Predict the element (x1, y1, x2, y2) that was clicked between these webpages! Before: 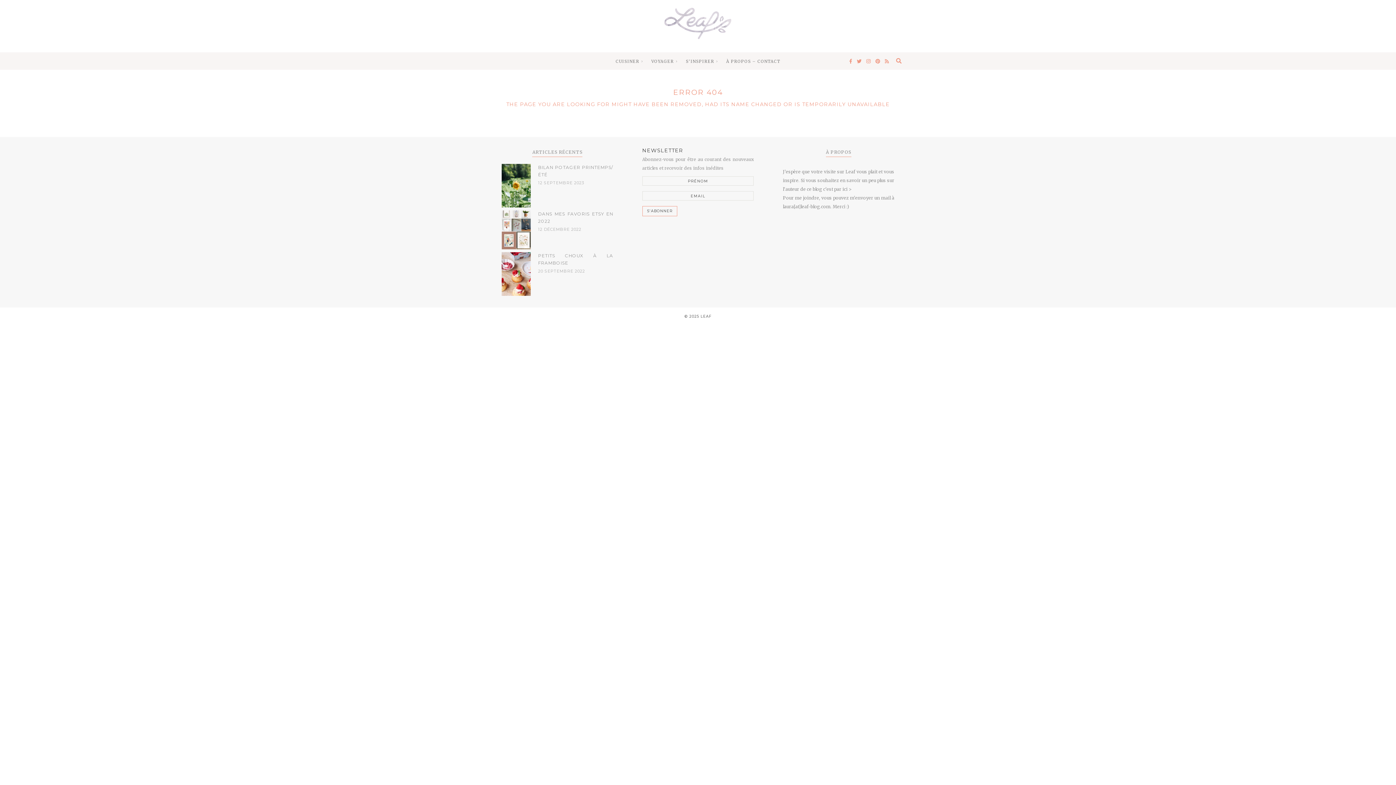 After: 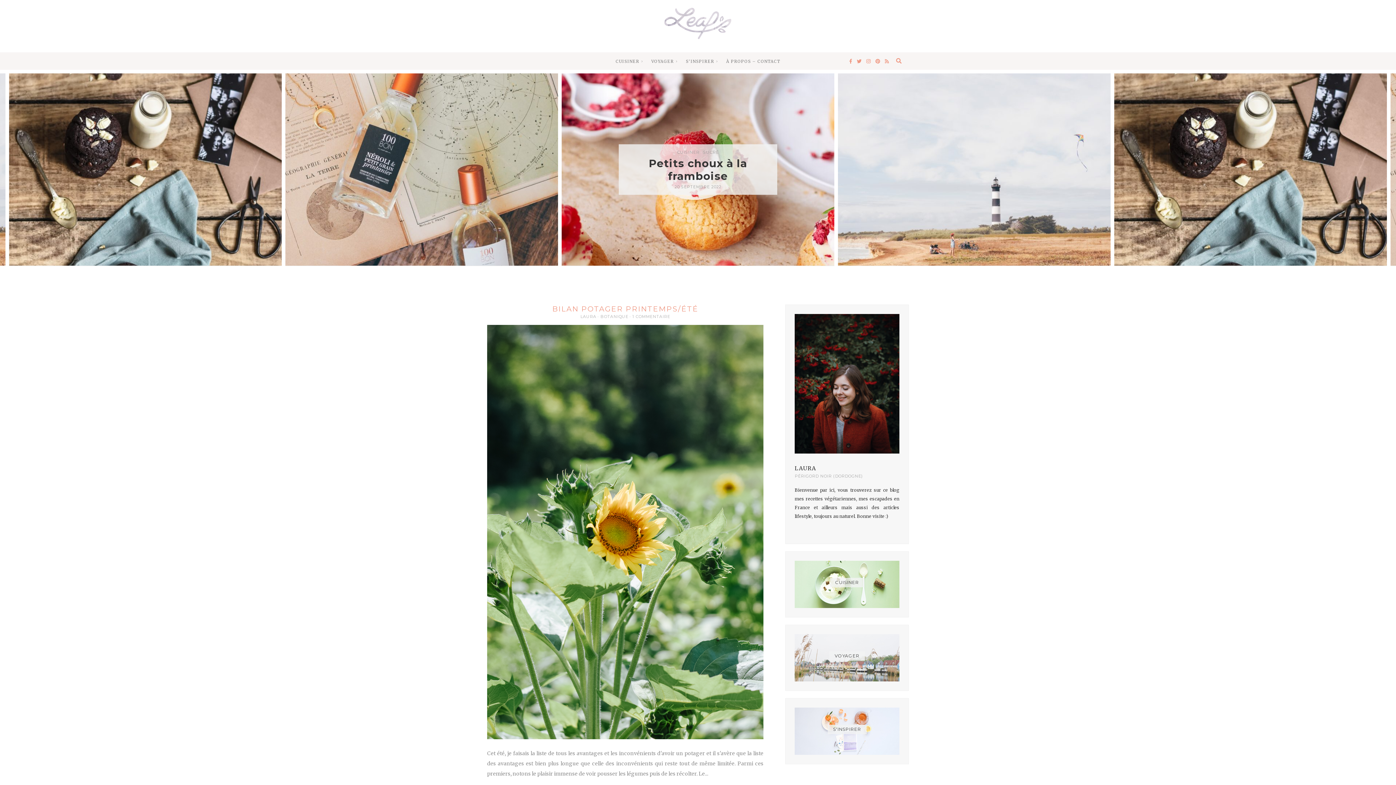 Action: bbox: (661, 9, 734, 30)